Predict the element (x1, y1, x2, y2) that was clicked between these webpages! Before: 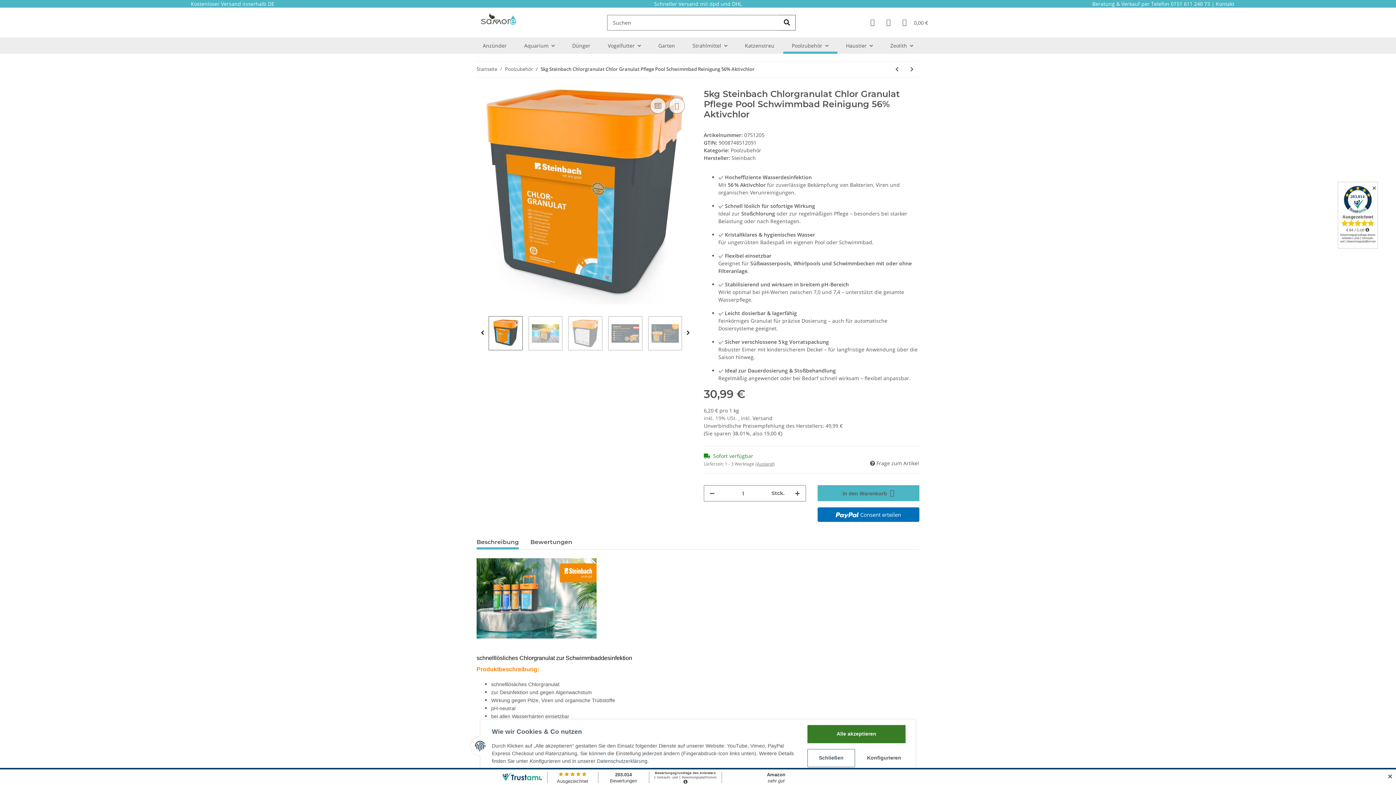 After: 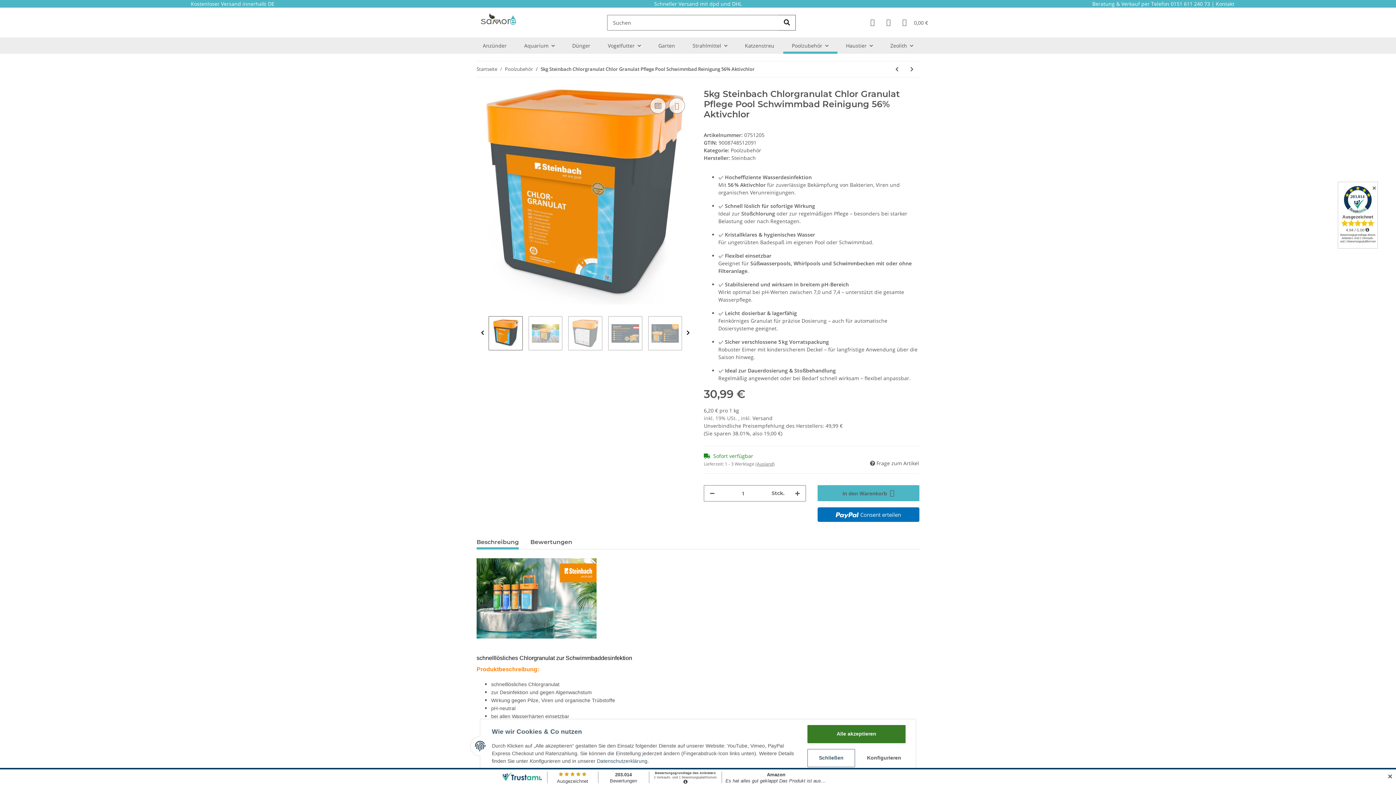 Action: label: Beschreibung bbox: (476, 535, 518, 549)